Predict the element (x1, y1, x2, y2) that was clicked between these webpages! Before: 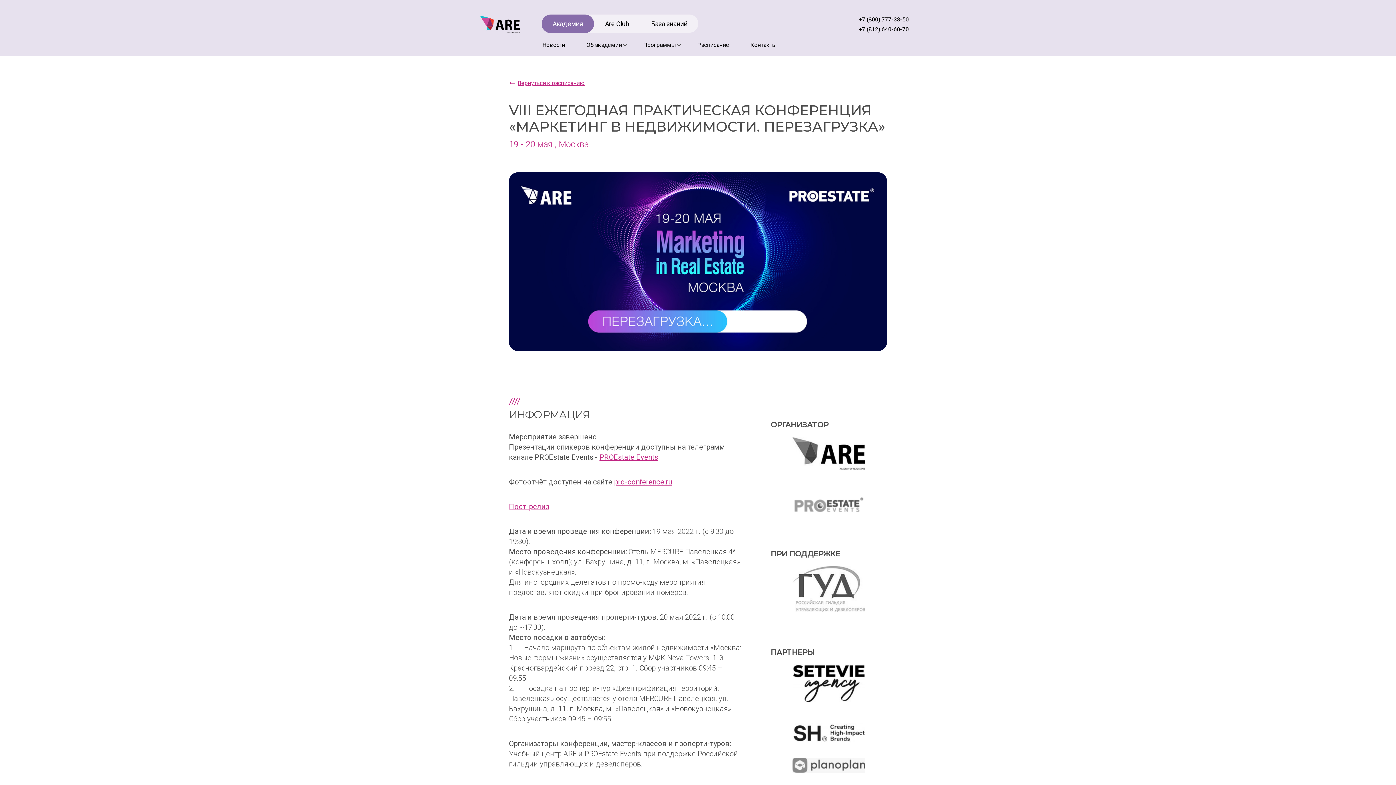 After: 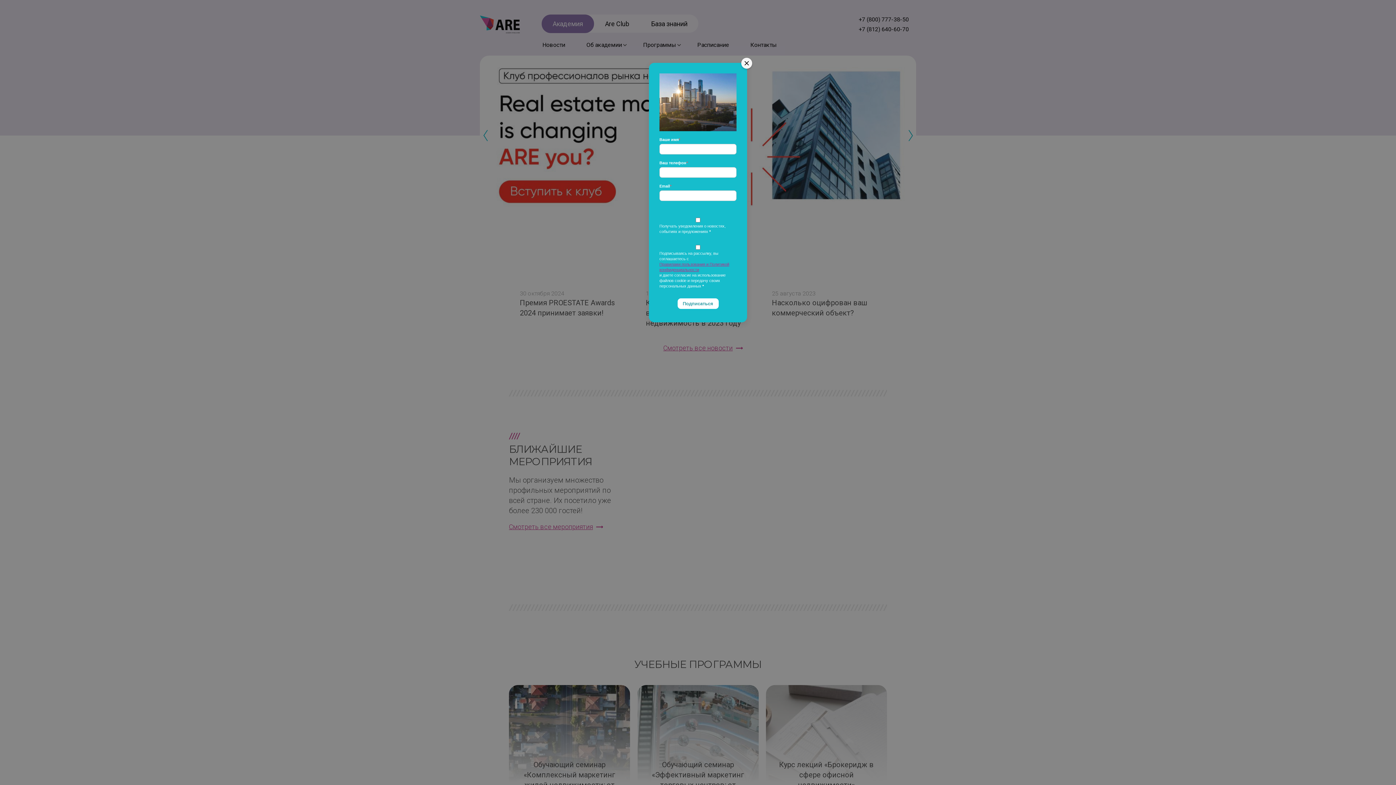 Action: bbox: (541, 14, 594, 32) label: Академия